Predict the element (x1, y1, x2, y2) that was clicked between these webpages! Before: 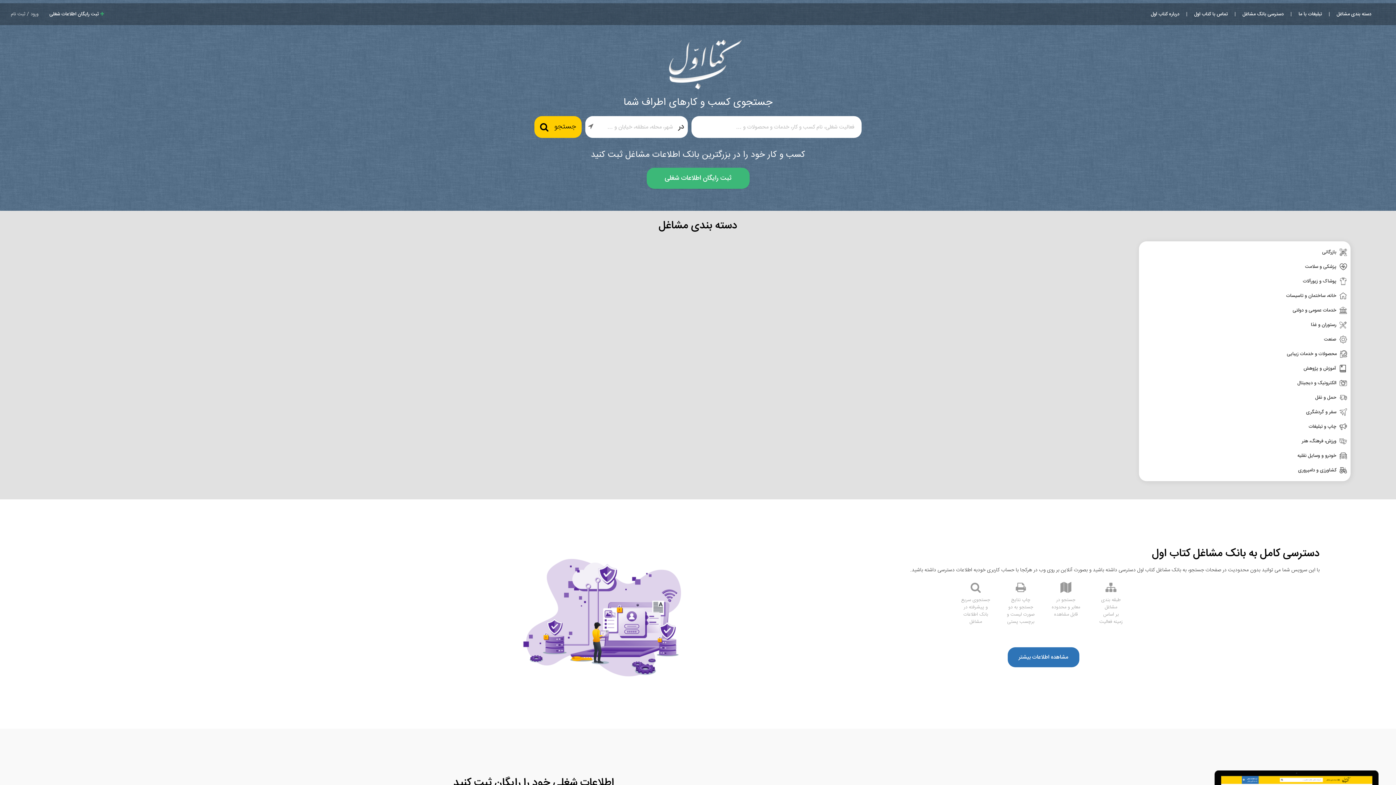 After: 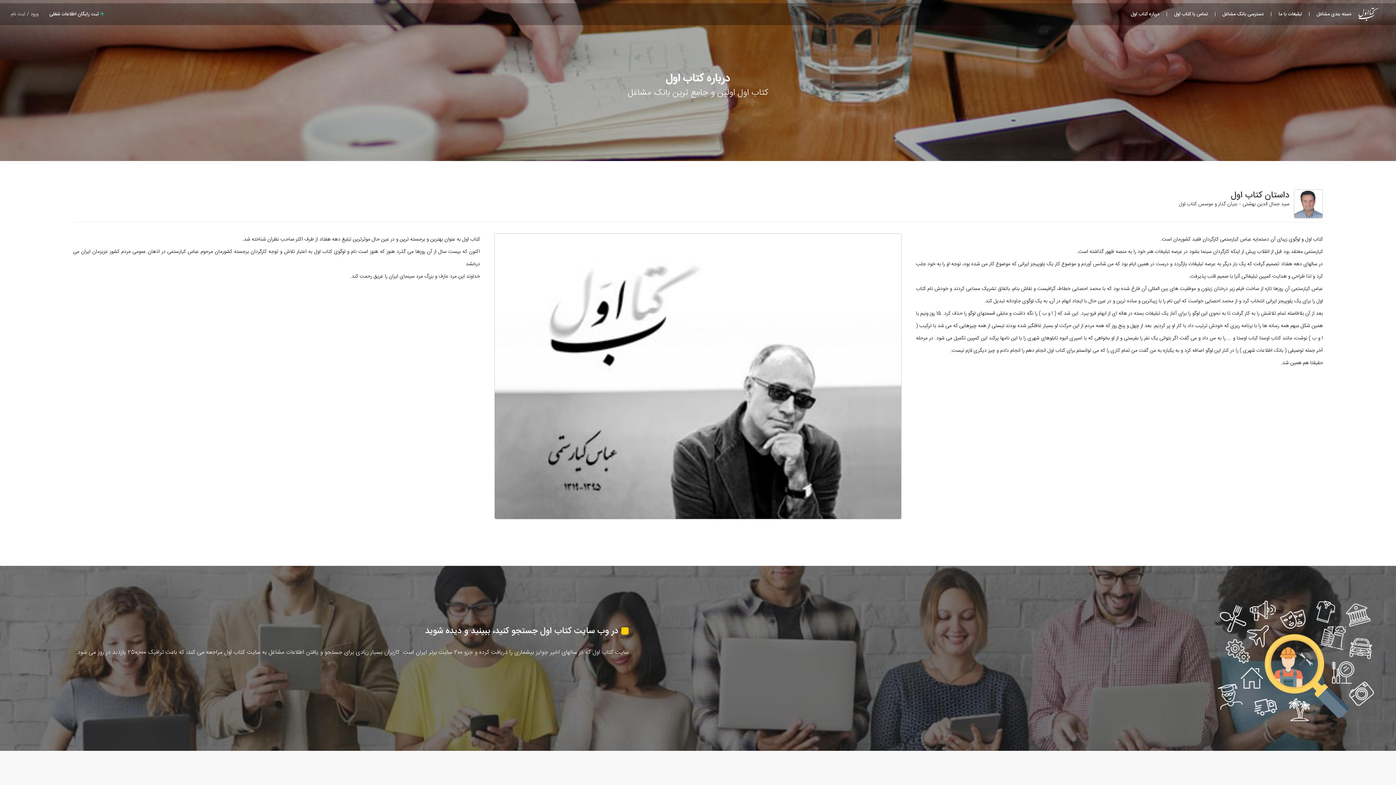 Action: bbox: (1143, 3, 1186, 25) label: درباره کتاب اول